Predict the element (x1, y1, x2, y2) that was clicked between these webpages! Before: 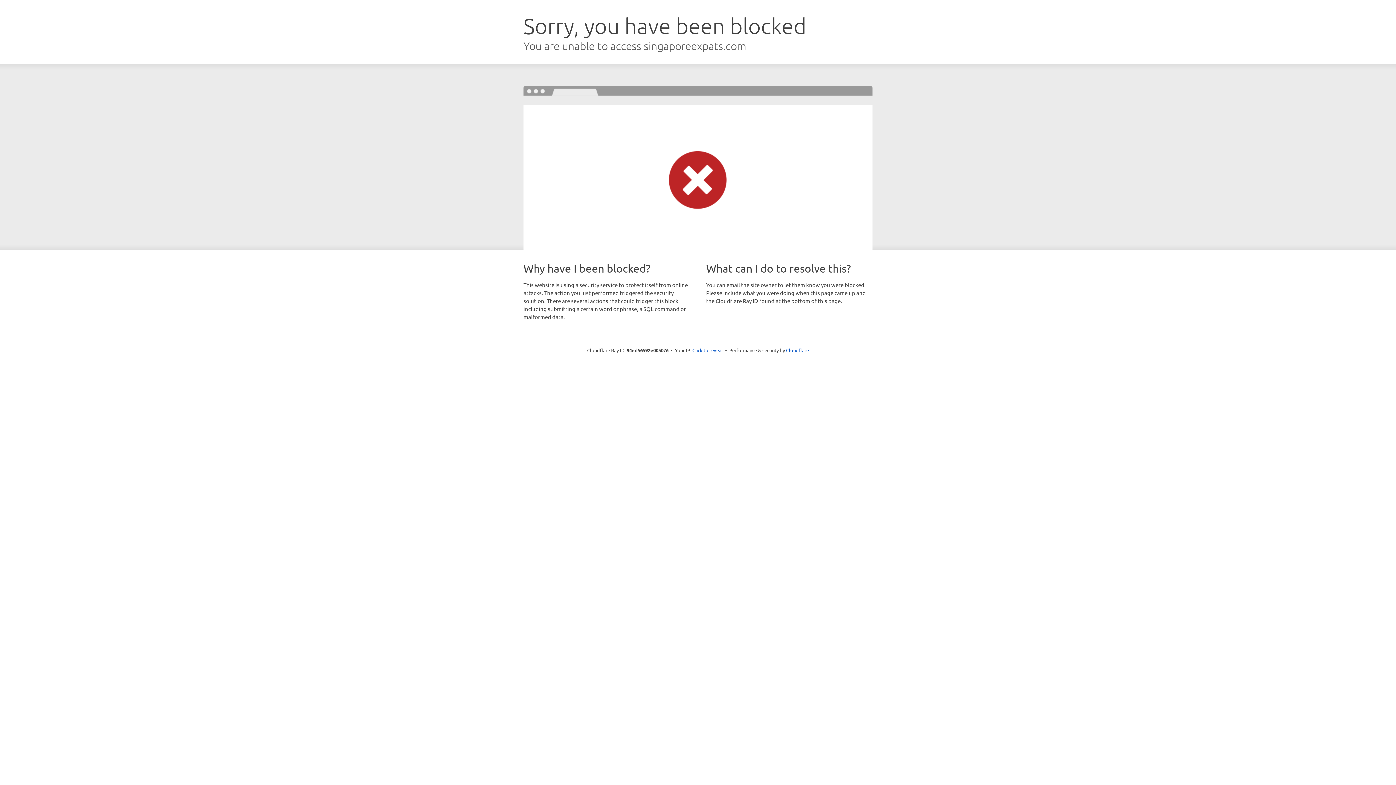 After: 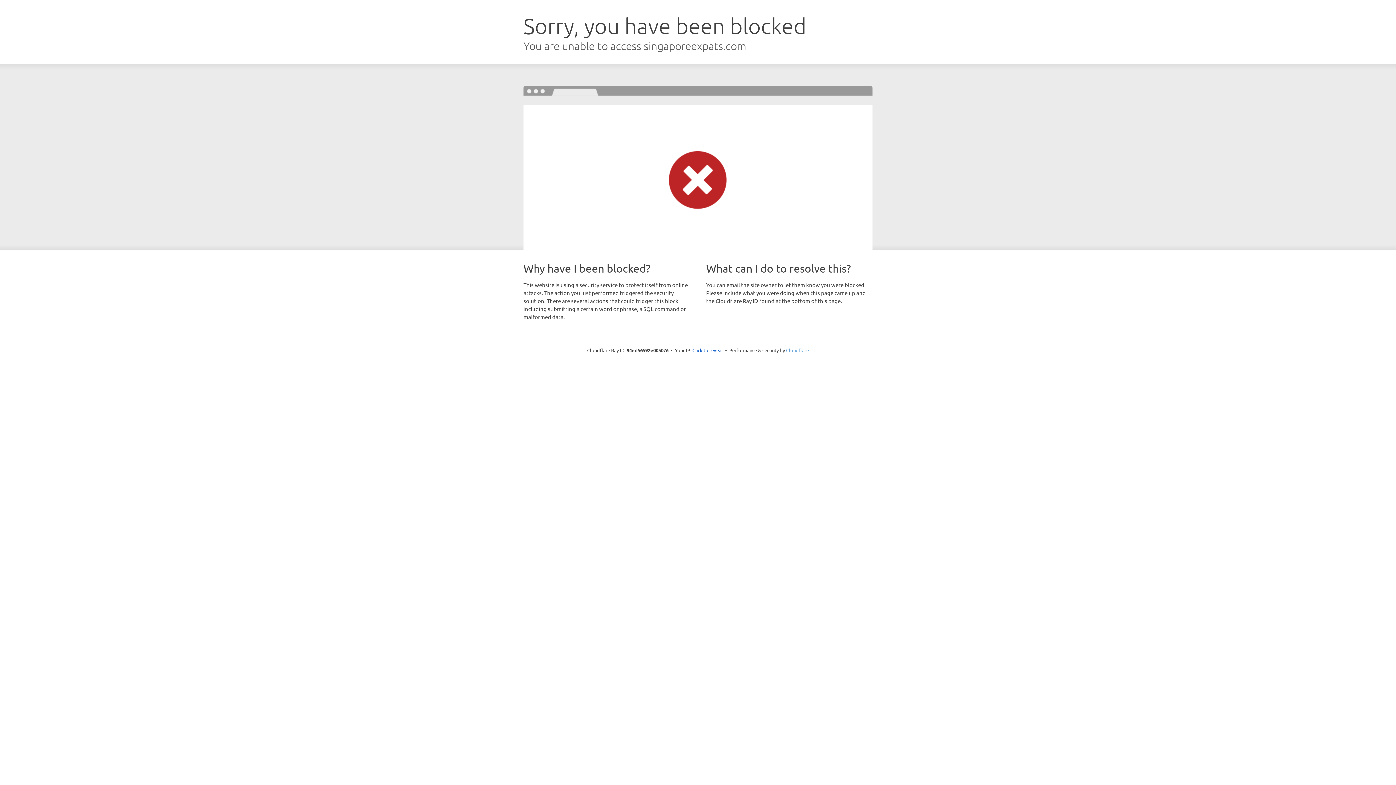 Action: label: Cloudflare bbox: (786, 347, 809, 353)